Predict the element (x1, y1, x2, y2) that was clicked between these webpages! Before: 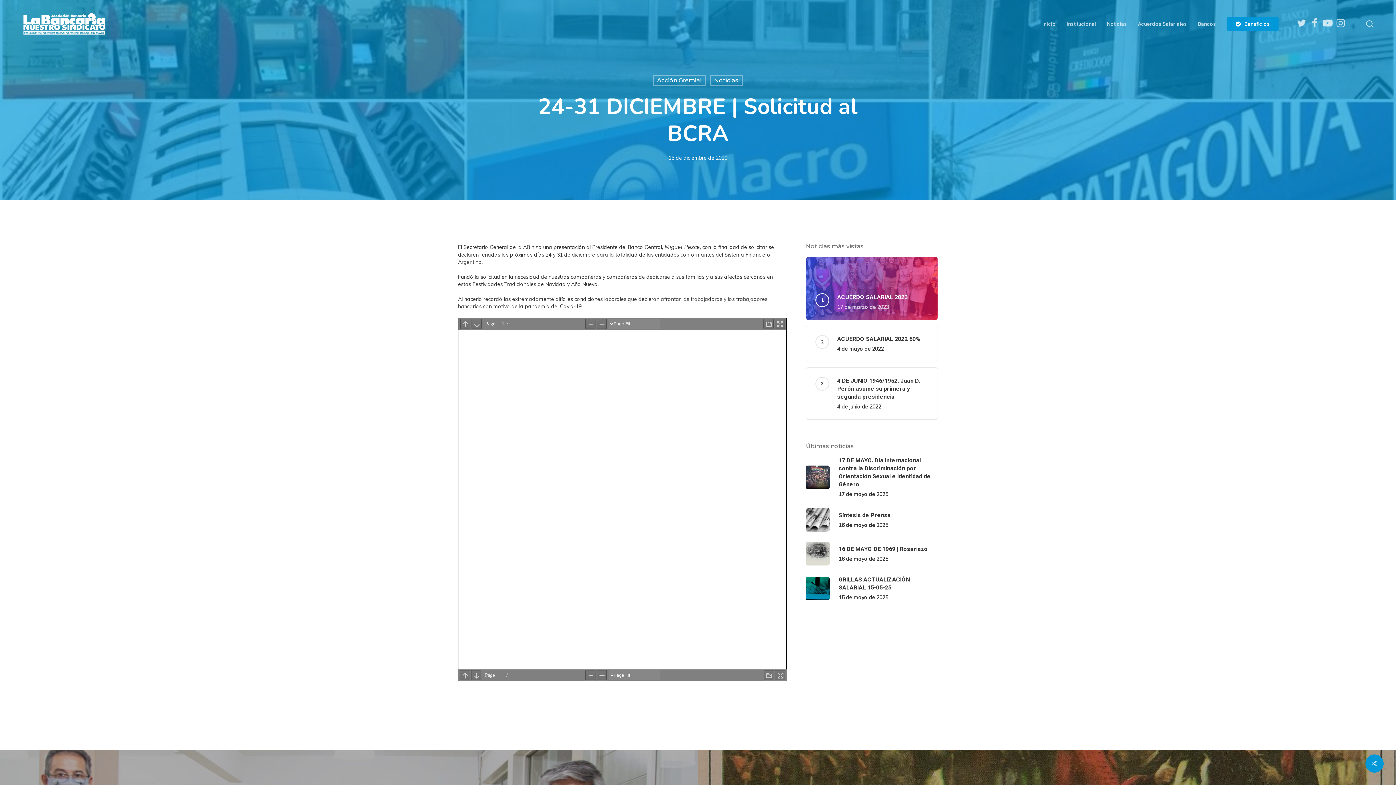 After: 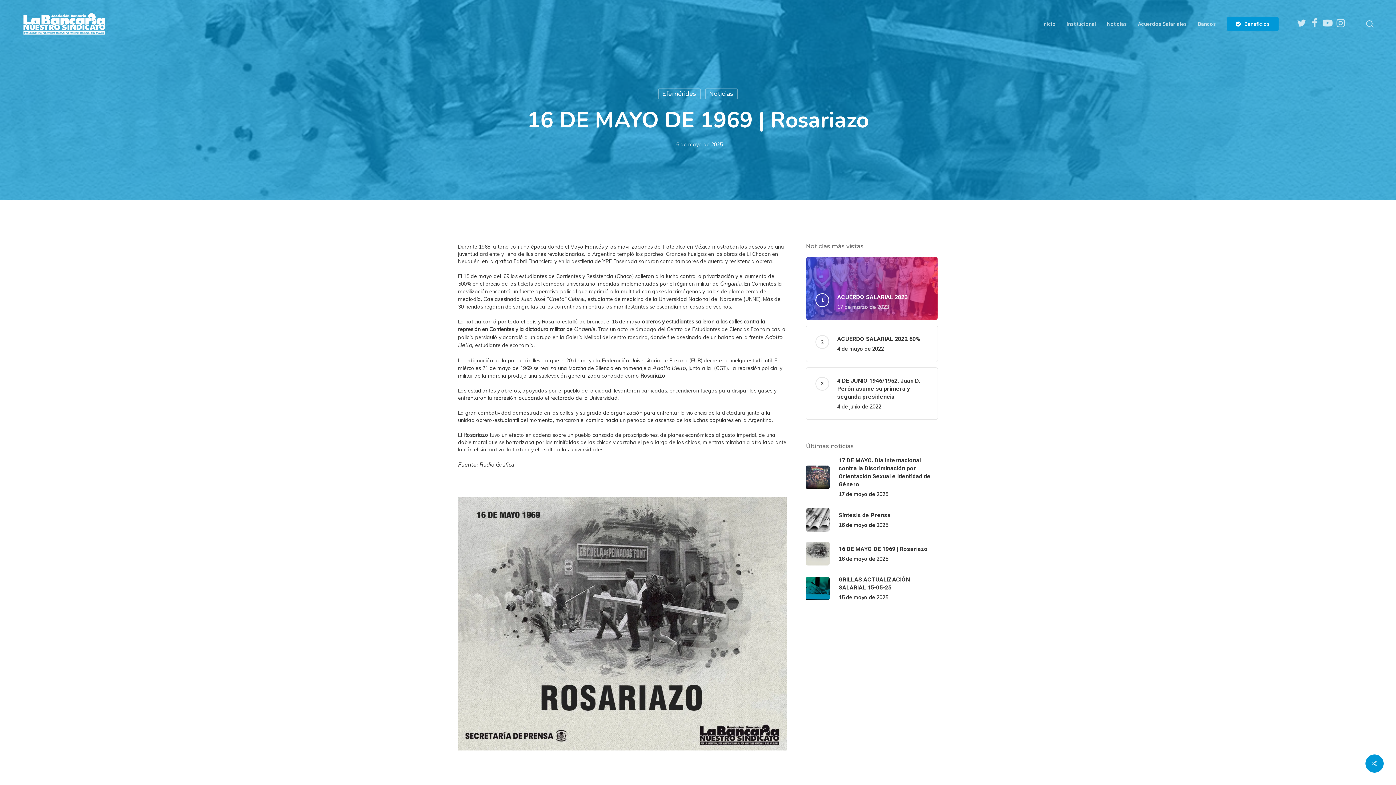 Action: label: 16 DE MAYO DE 1969 | Rosariazo
16 de mayo de 2025 bbox: (806, 542, 938, 565)